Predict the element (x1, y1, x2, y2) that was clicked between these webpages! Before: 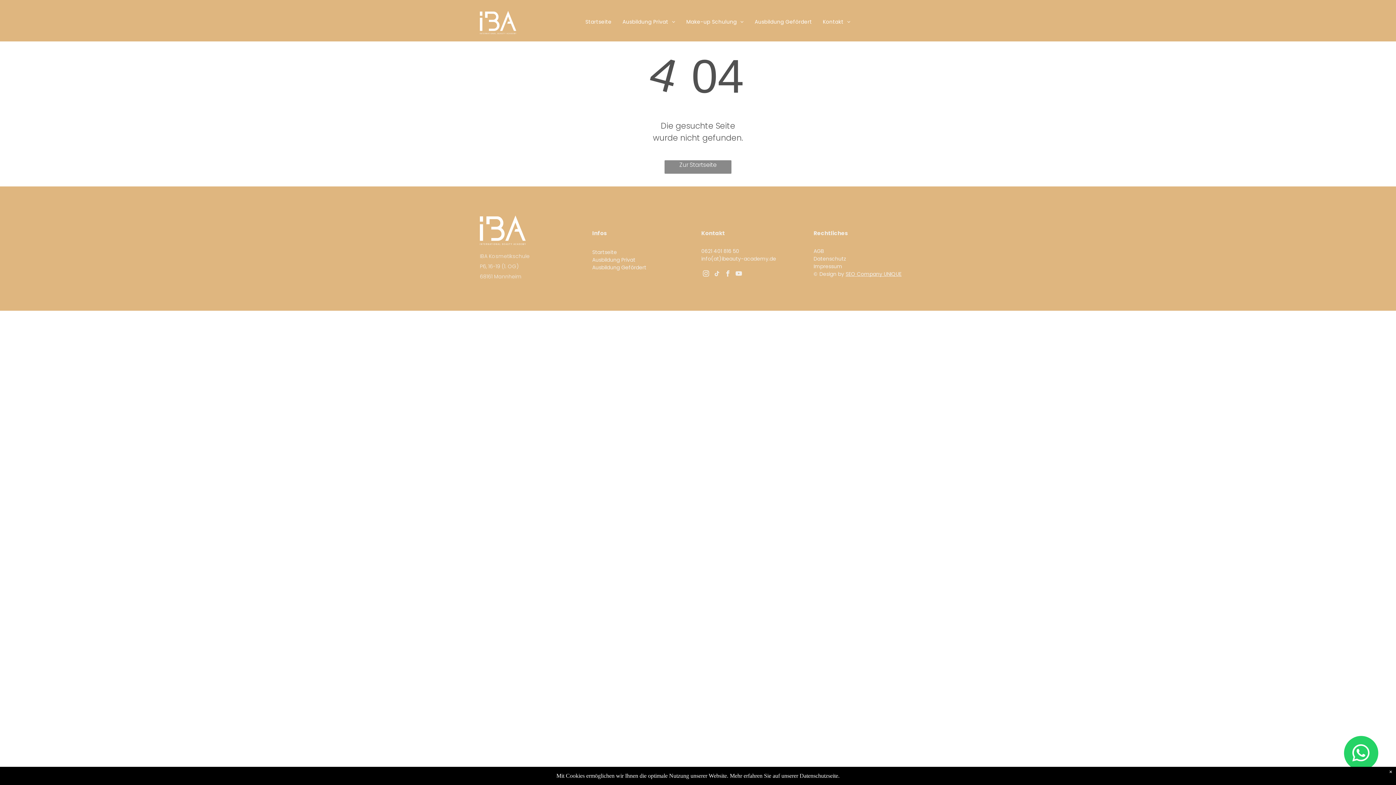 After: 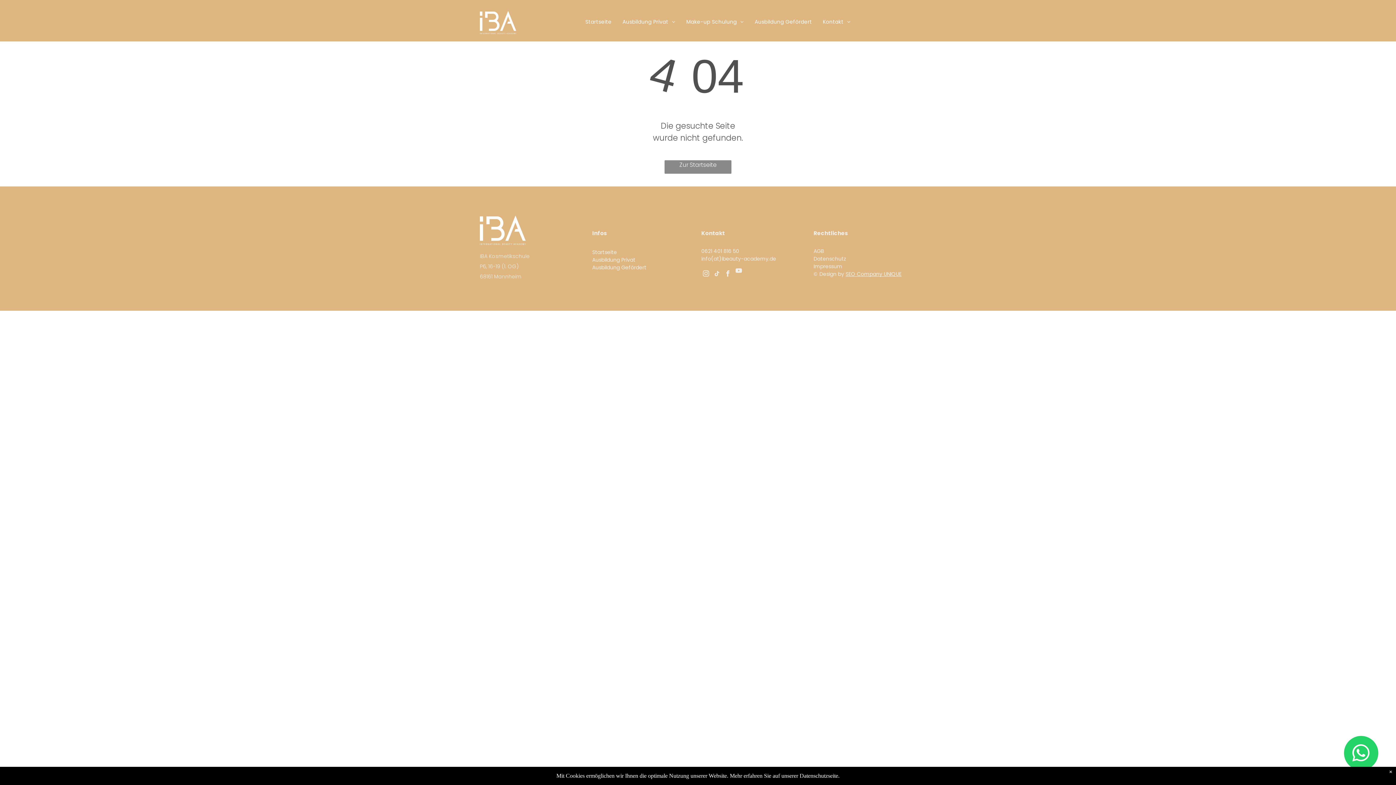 Action: bbox: (734, 268, 743, 280) label: youtube